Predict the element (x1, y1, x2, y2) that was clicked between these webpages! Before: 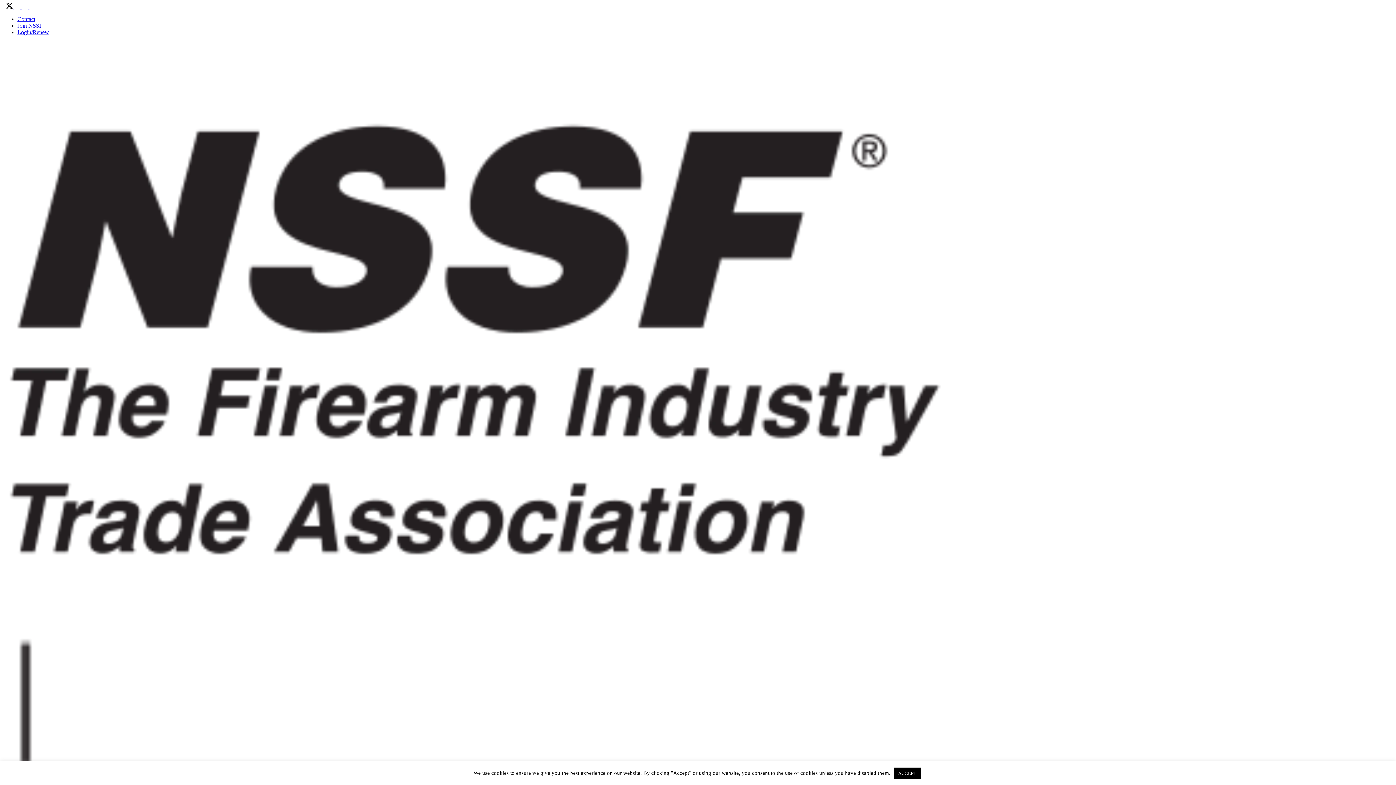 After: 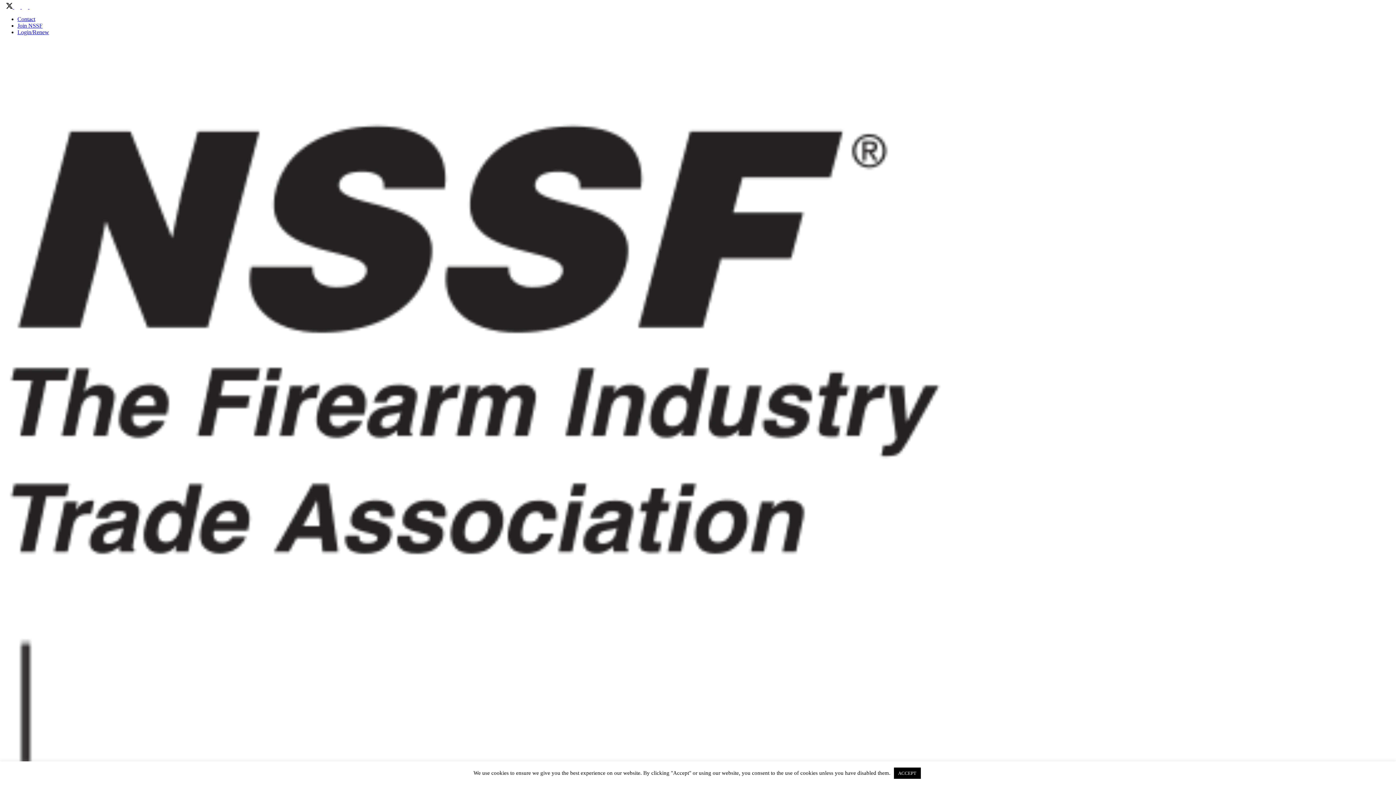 Action: label:   bbox: (20, 3, 28, 9)